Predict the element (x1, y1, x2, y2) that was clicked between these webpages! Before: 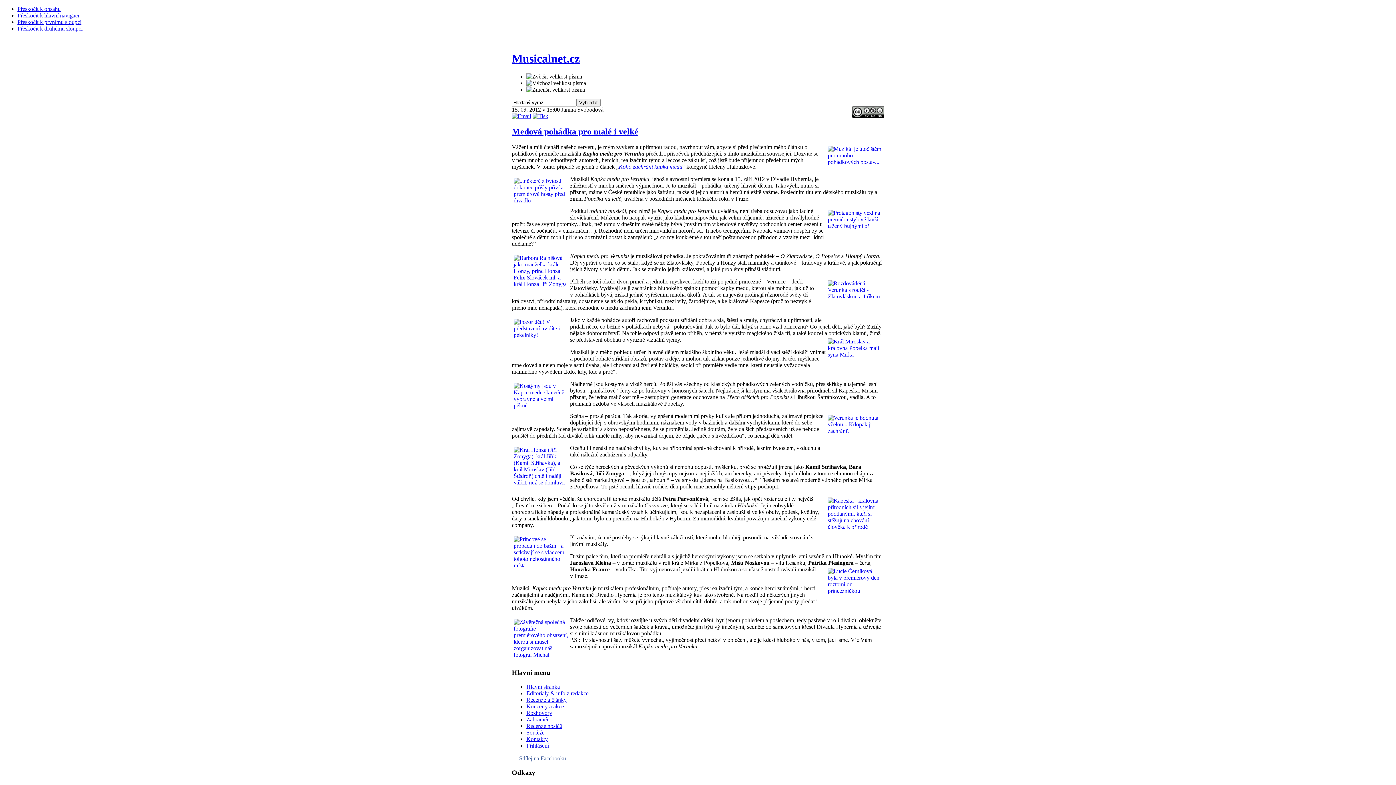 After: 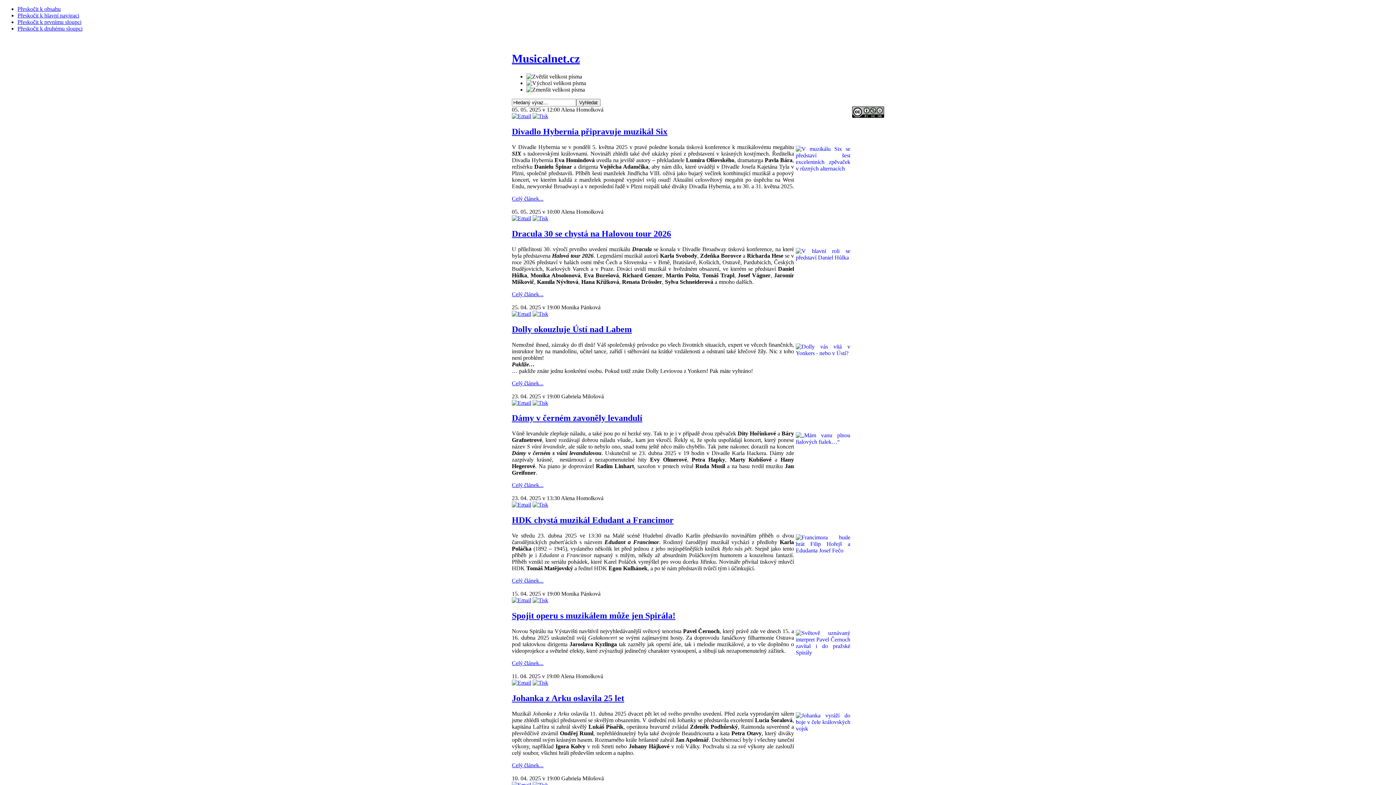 Action: bbox: (512, 52, 580, 65) label: Musicalnet.cz